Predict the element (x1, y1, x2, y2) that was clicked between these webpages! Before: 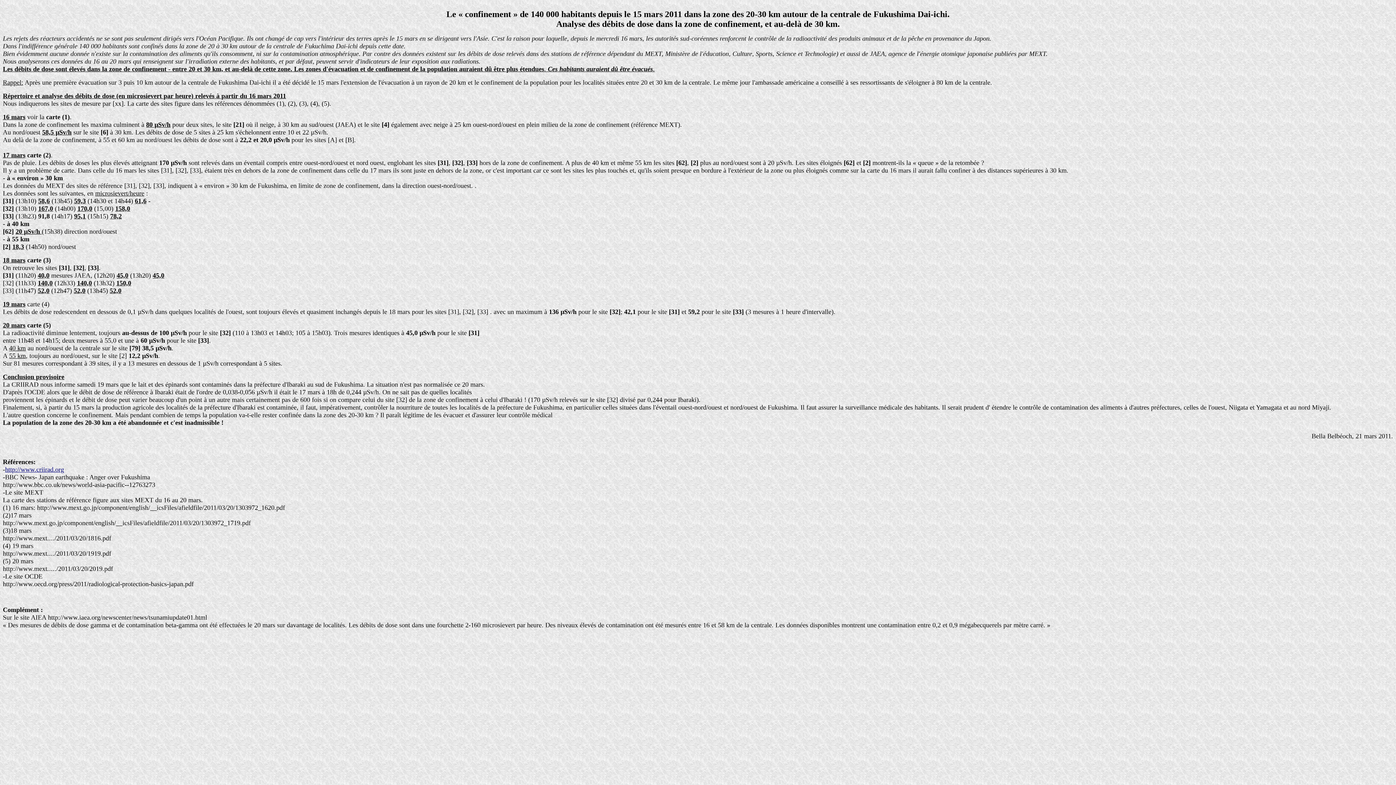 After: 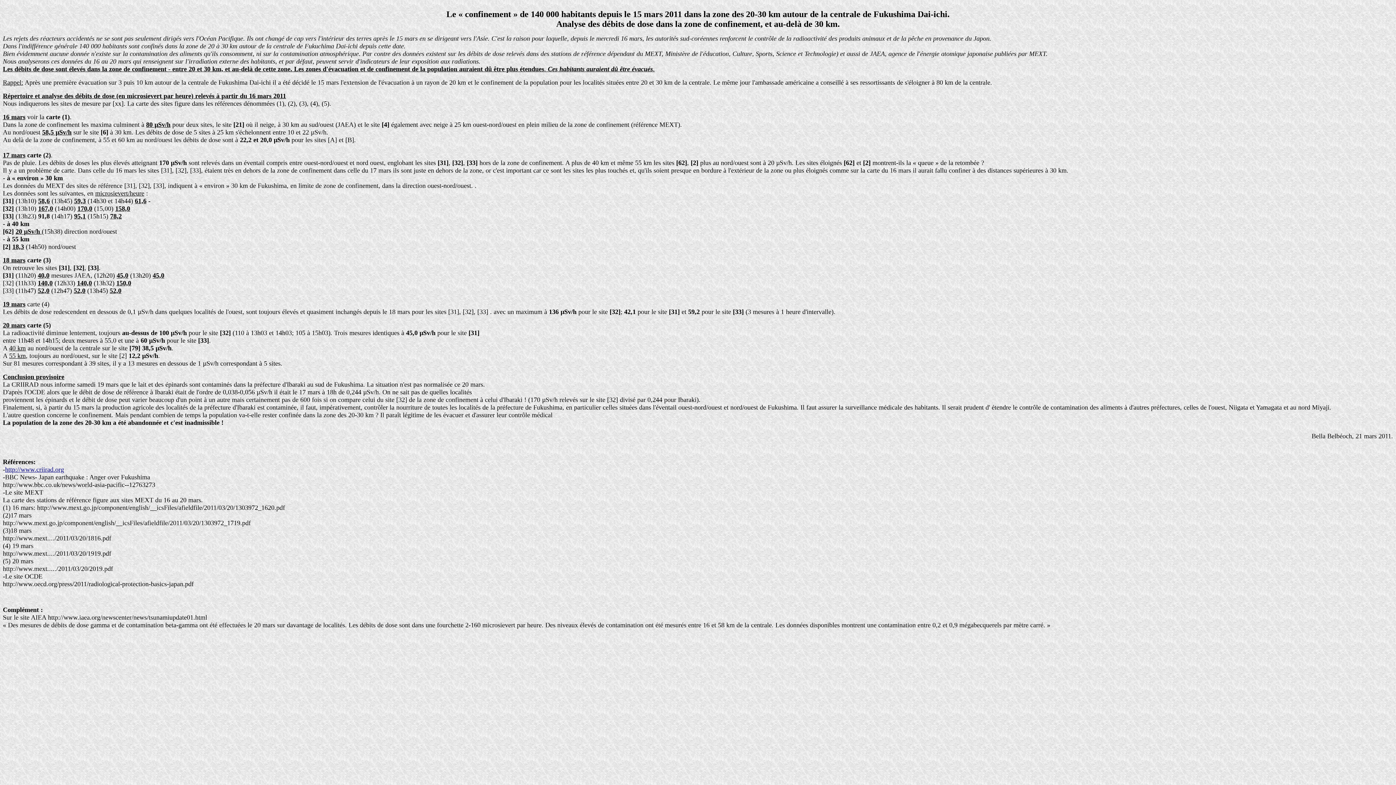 Action: bbox: (5, 466, 64, 473) label: http://www.criirad.org